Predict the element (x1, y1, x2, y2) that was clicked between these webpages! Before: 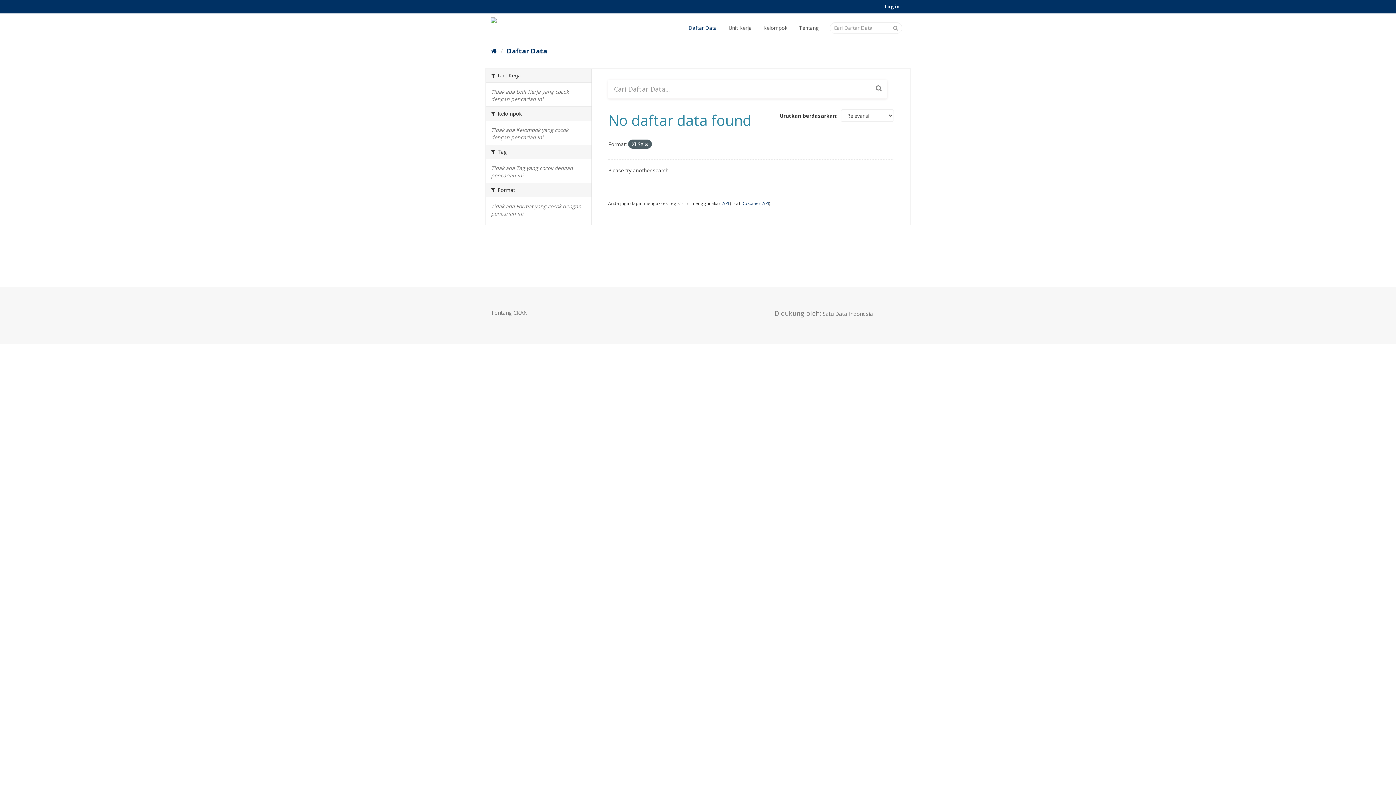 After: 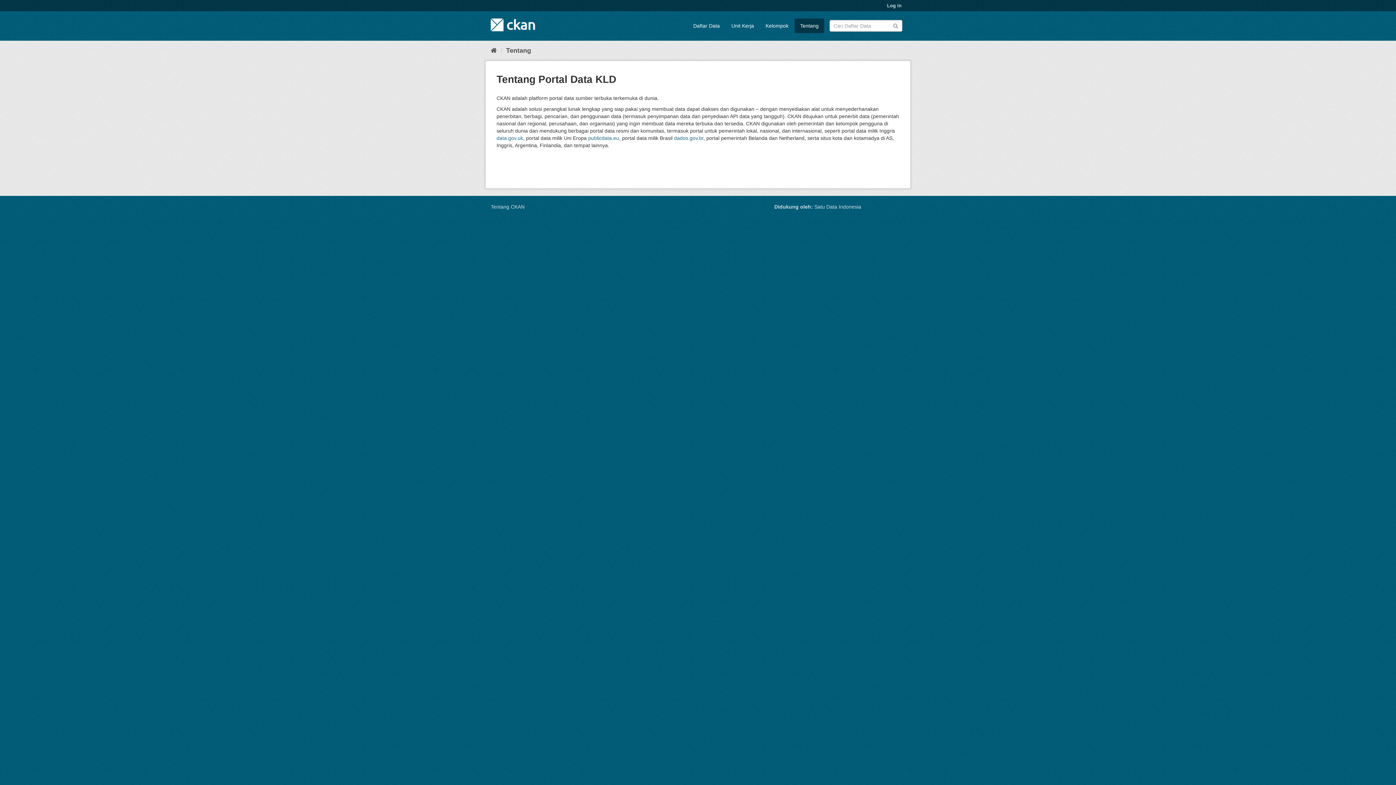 Action: label: Tentang bbox: (793, 20, 824, 35)